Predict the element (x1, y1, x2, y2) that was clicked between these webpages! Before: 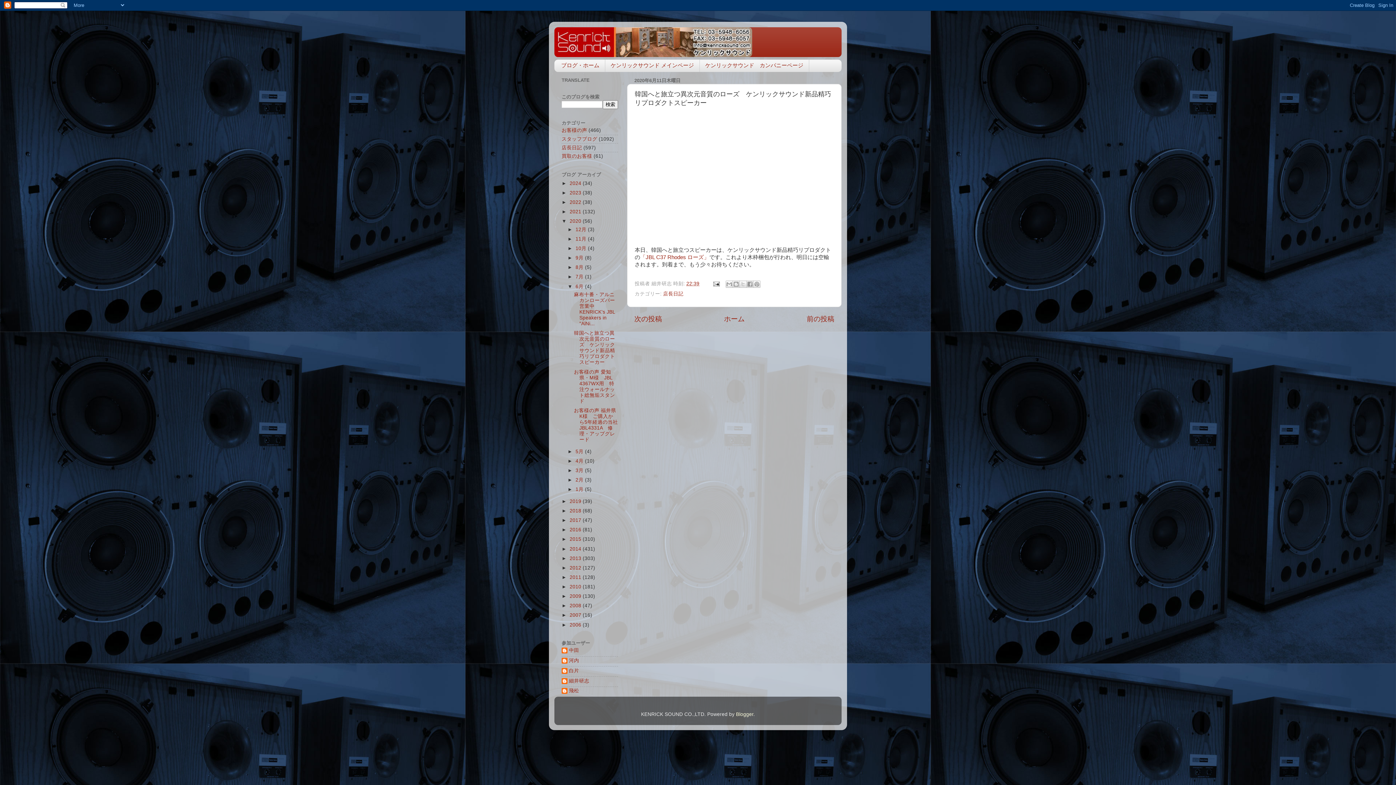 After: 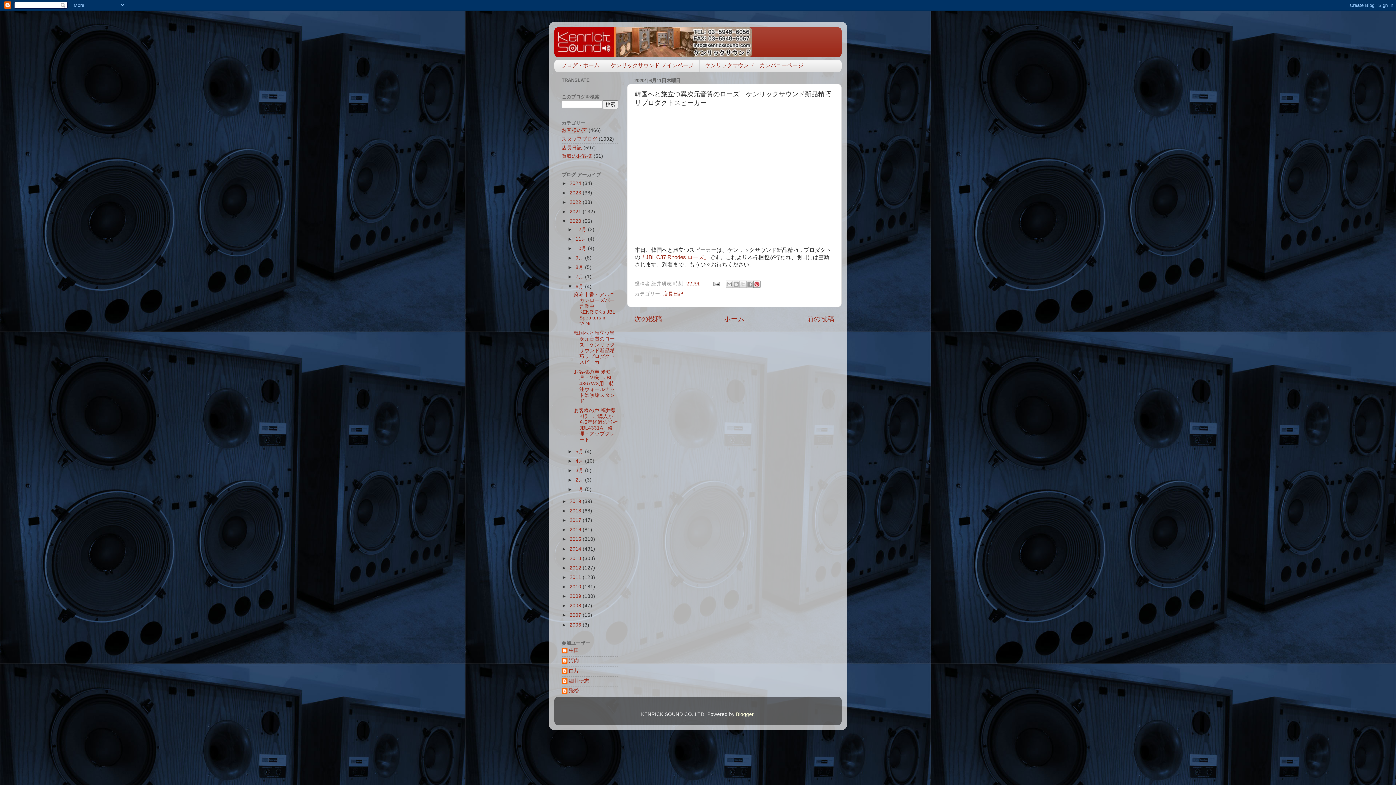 Action: bbox: (753, 280, 760, 287) label: Pinterest に共有